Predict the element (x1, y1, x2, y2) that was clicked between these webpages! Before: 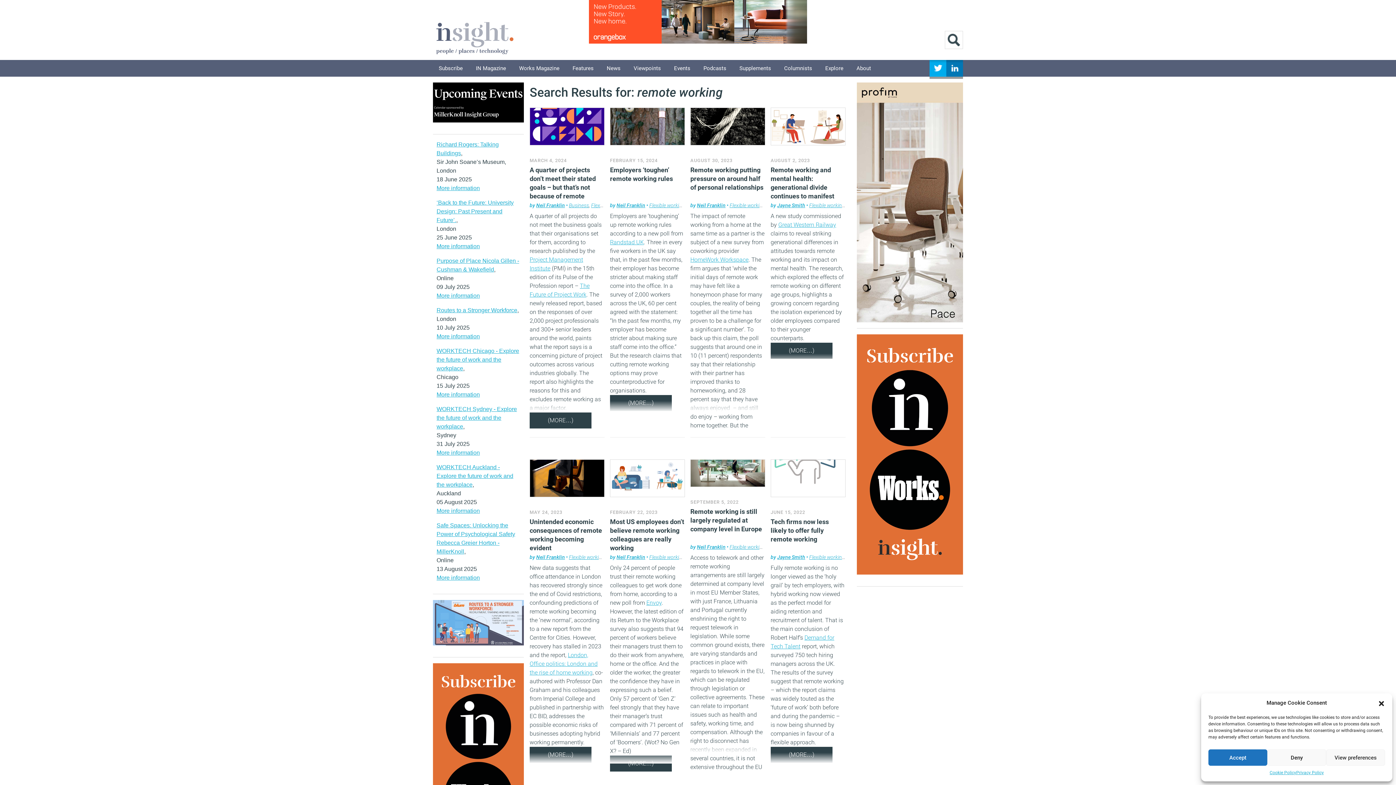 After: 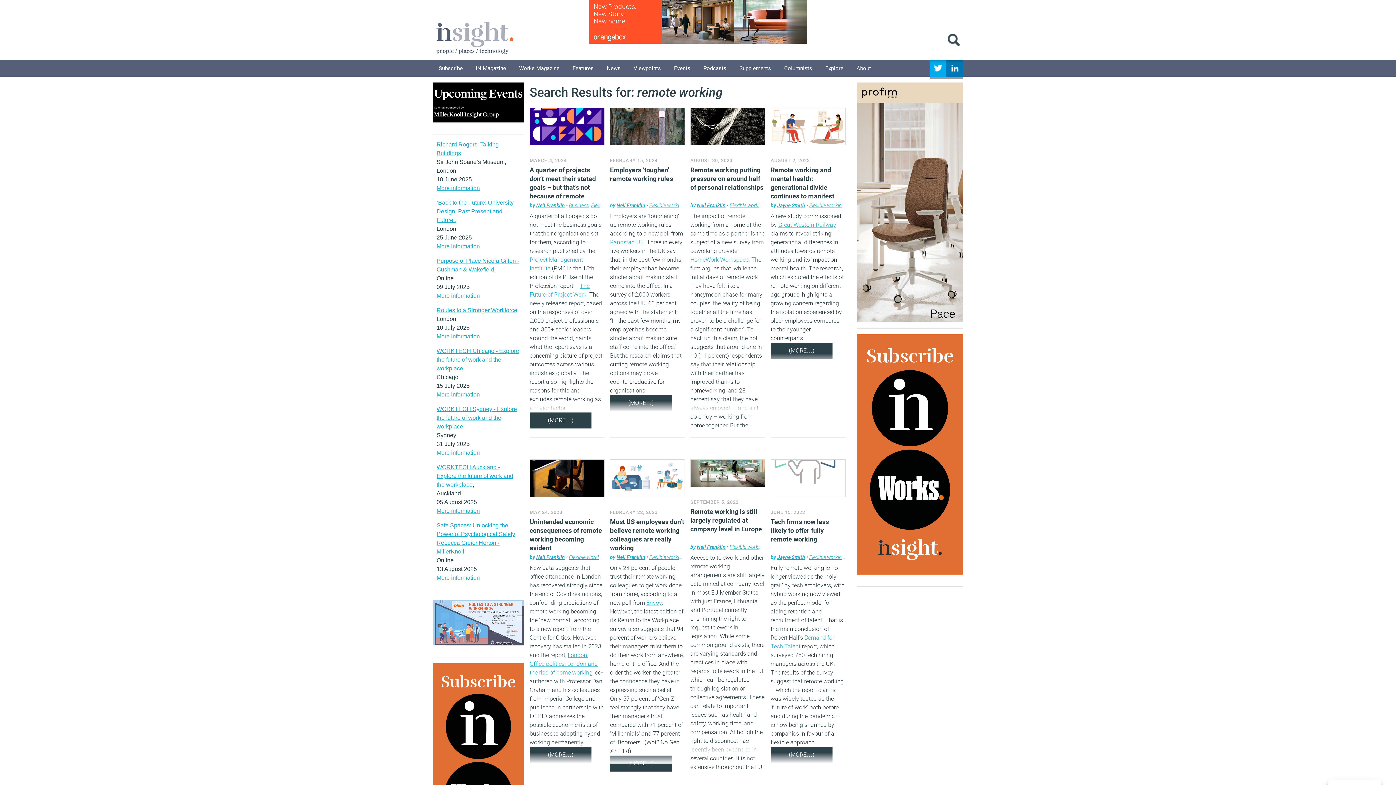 Action: label: Close dialogue bbox: (1378, 699, 1385, 706)